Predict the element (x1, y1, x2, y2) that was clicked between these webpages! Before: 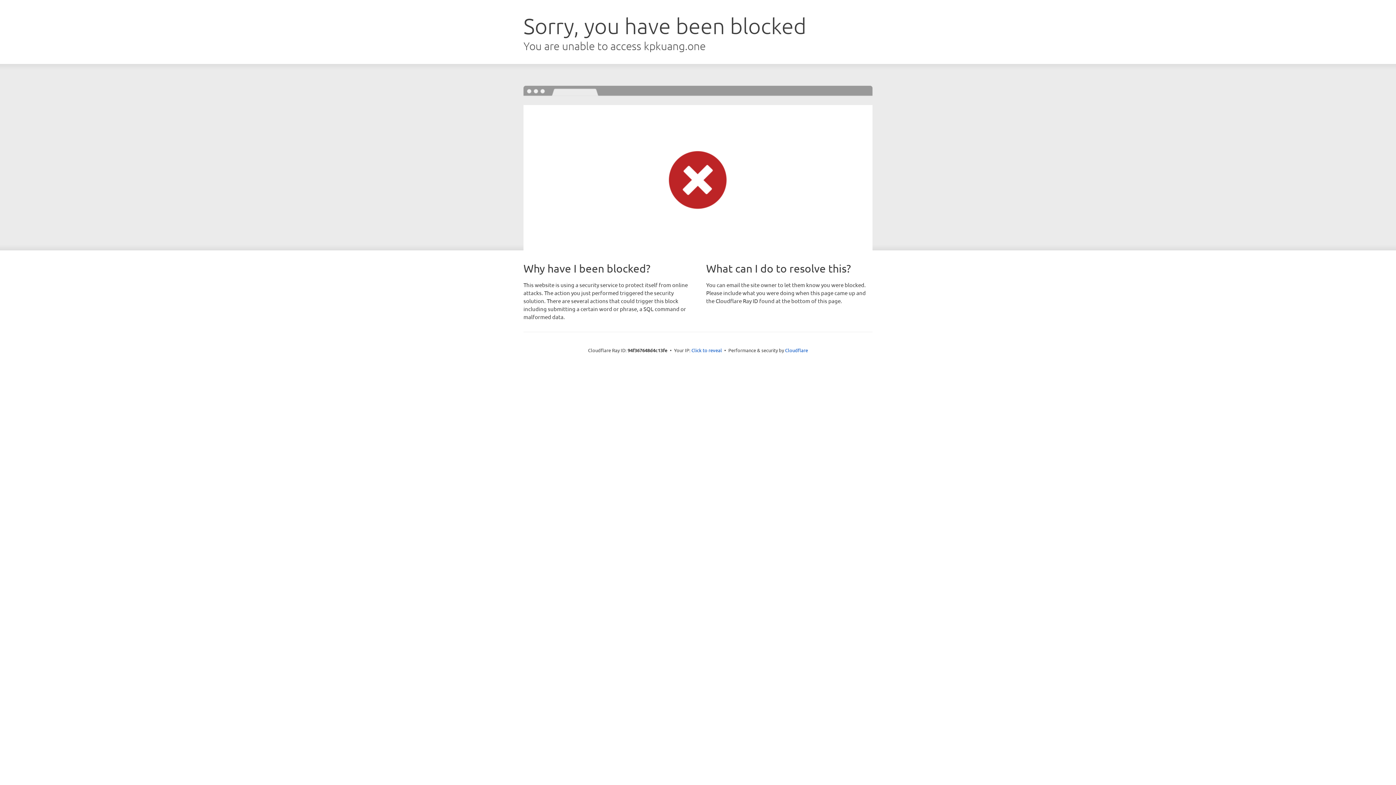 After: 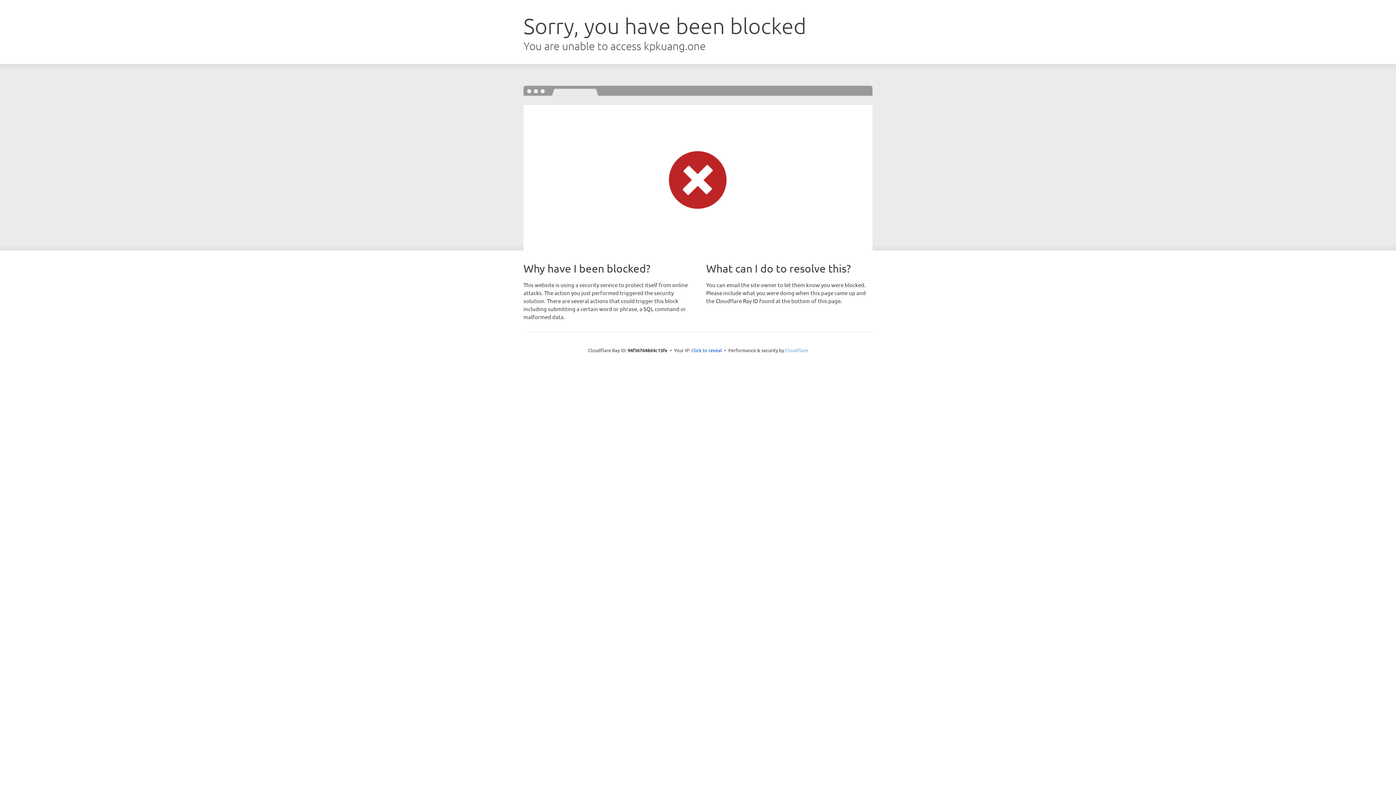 Action: label: Cloudflare bbox: (785, 347, 808, 353)